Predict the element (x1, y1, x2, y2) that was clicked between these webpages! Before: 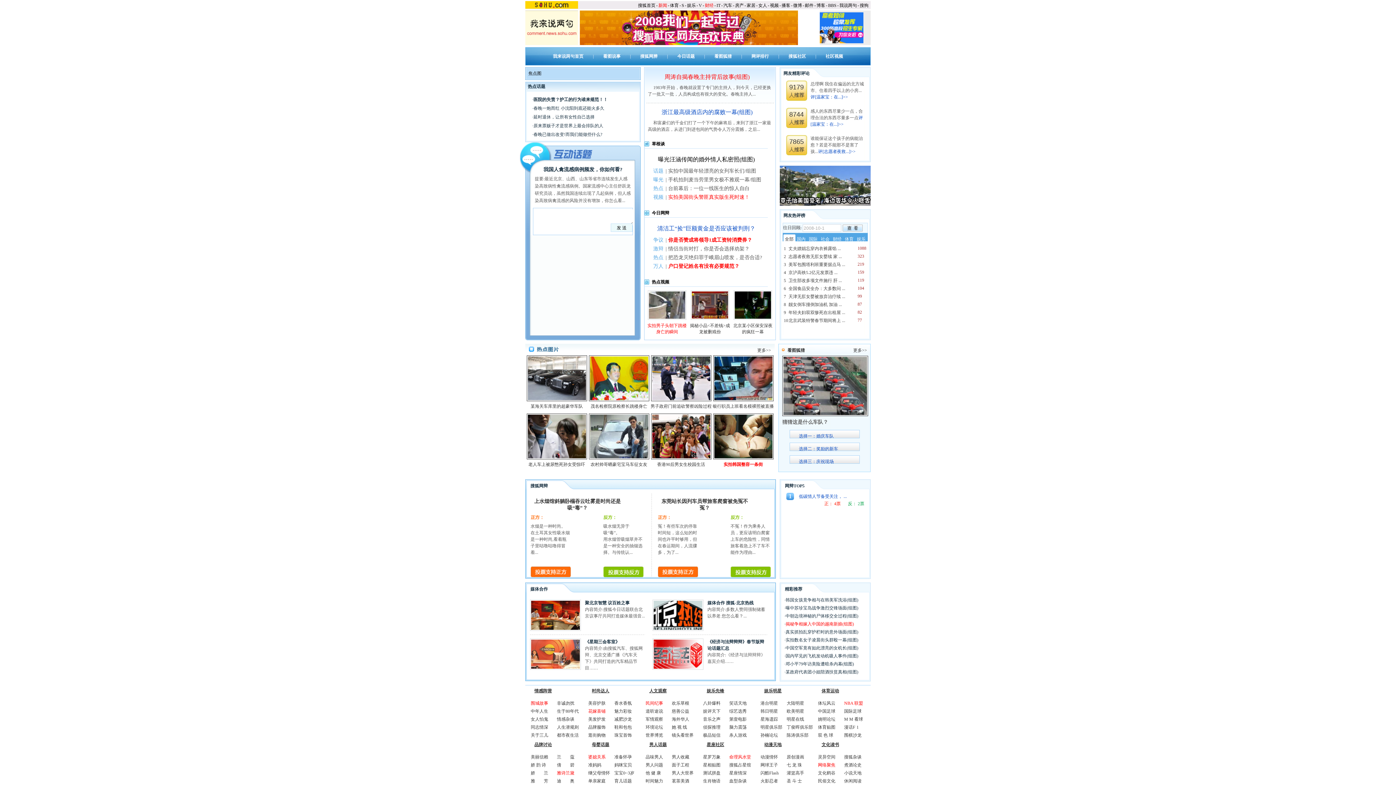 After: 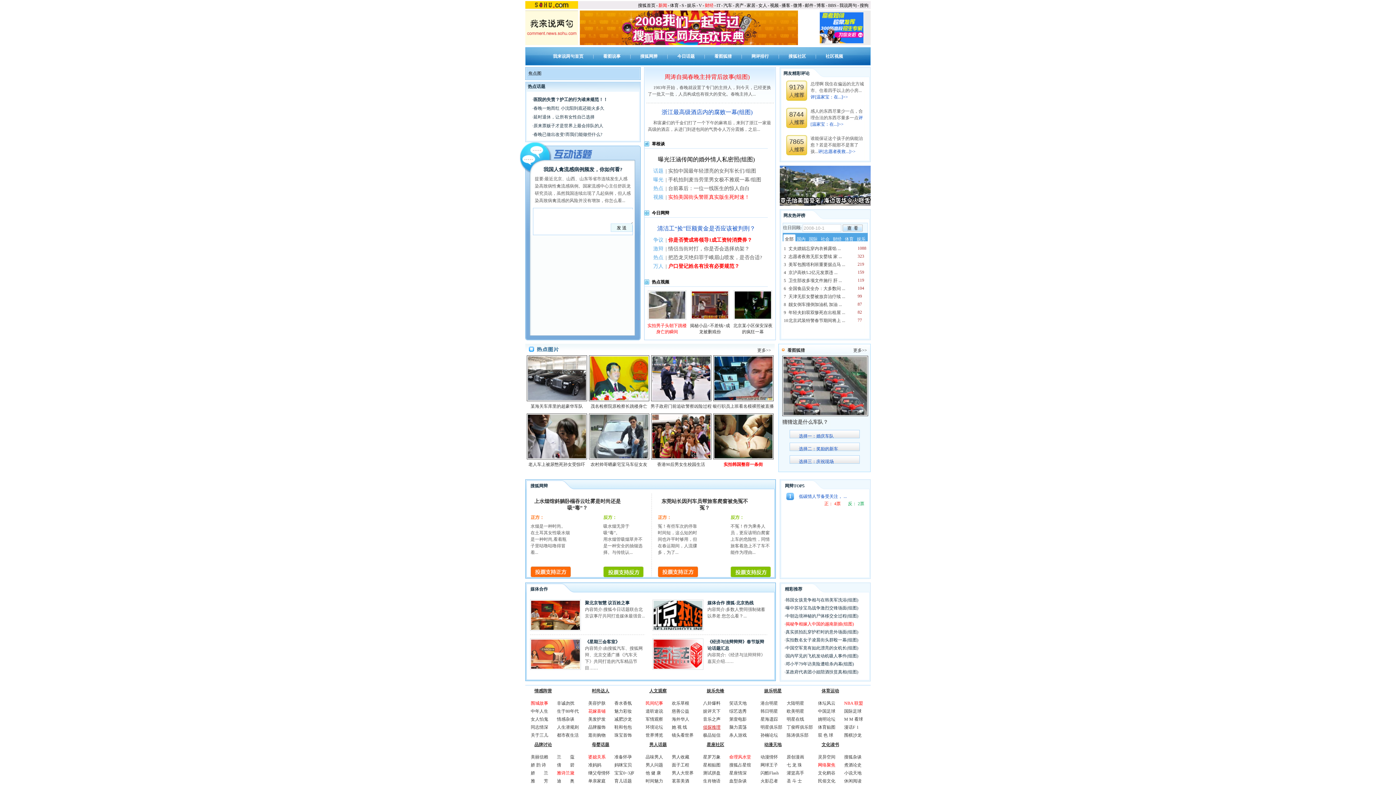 Action: bbox: (703, 725, 720, 730) label: 侦探推理